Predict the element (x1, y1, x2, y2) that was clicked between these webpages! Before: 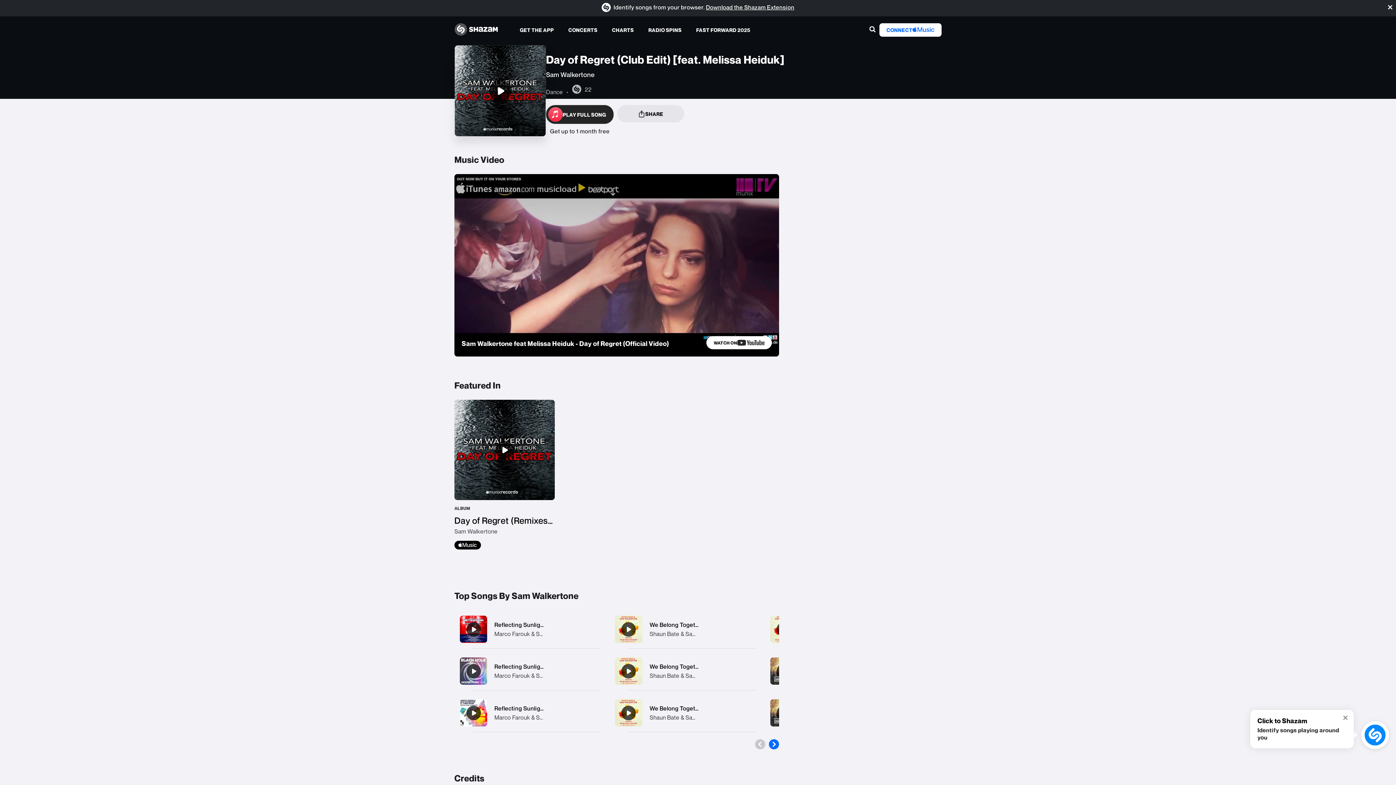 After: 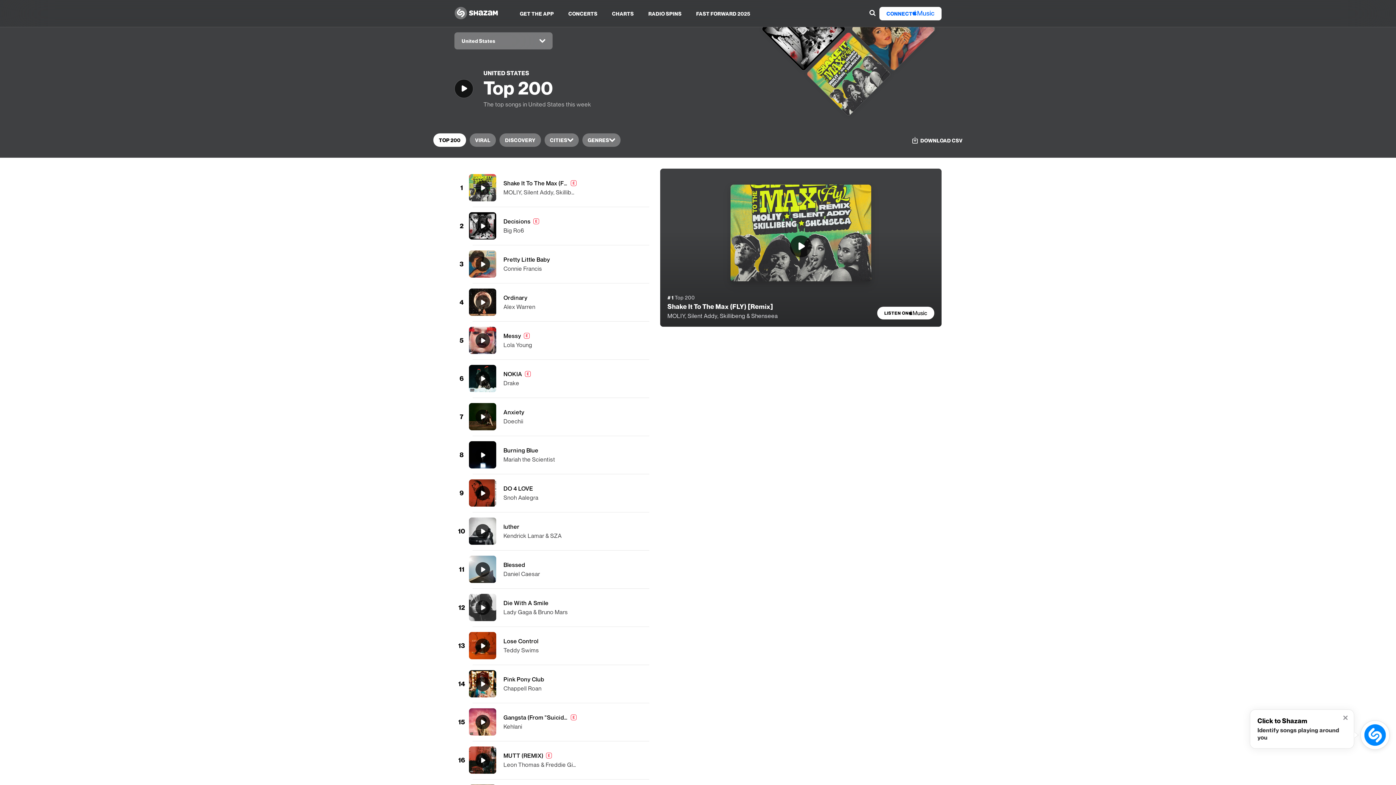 Action: bbox: (604, 21, 641, 38) label: CHARTS